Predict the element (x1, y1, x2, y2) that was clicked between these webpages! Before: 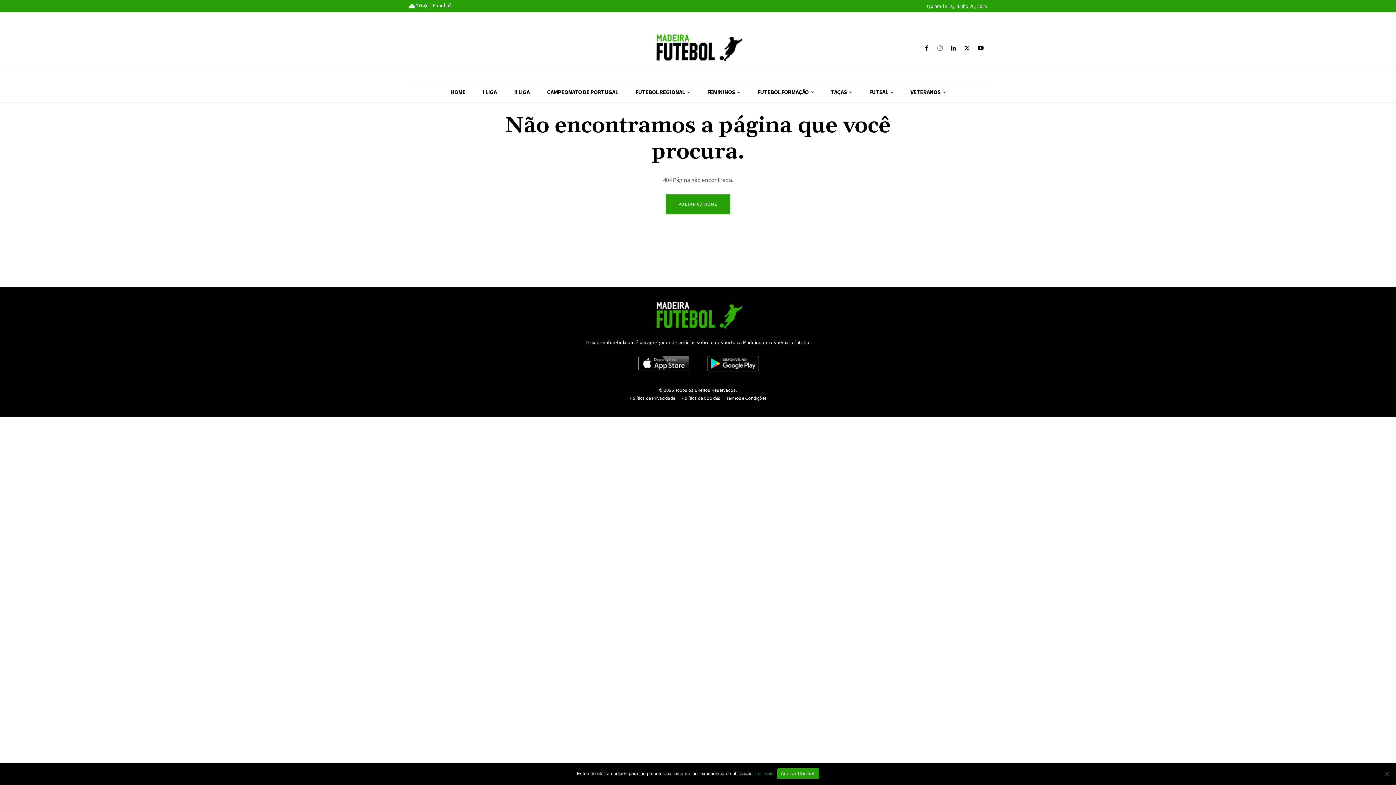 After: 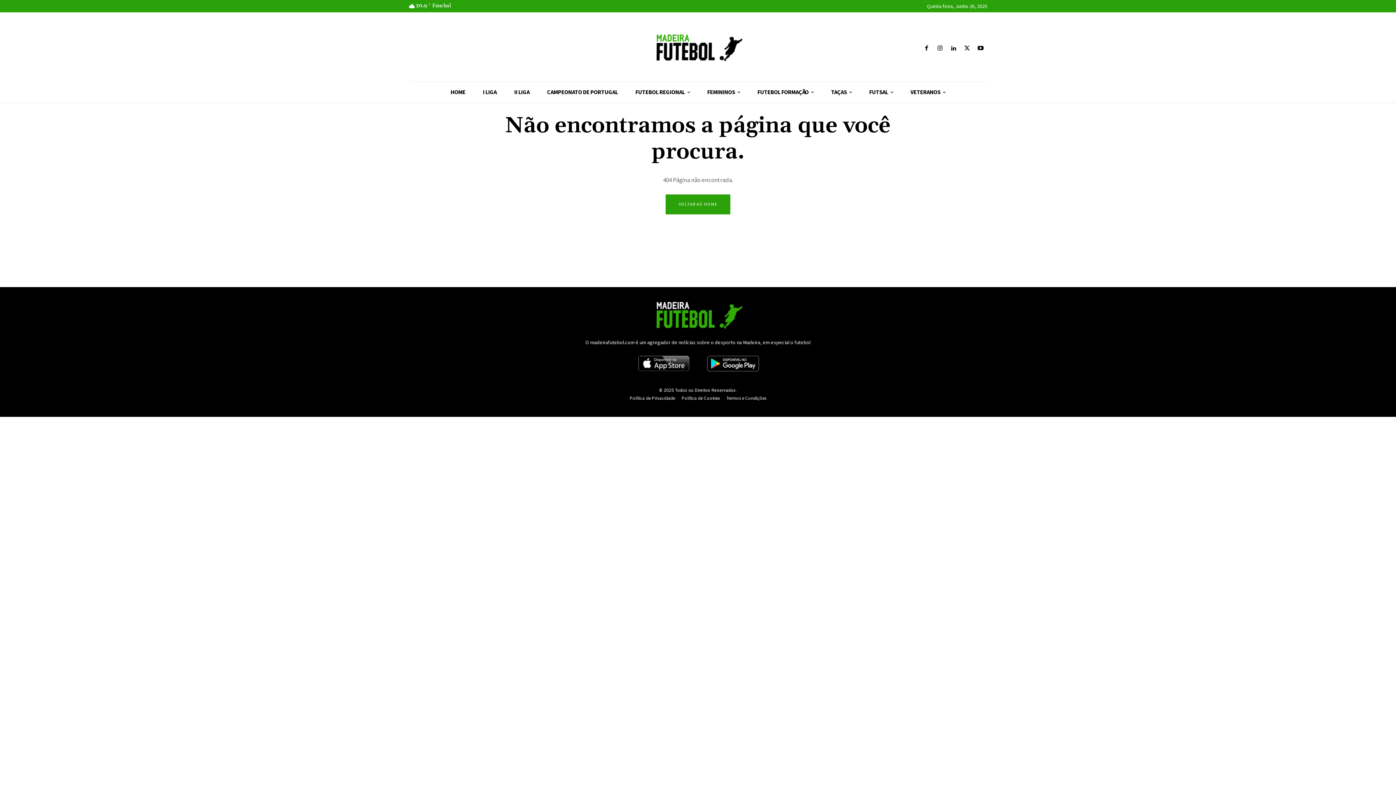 Action: label: Aceitar Cookies bbox: (777, 768, 819, 779)